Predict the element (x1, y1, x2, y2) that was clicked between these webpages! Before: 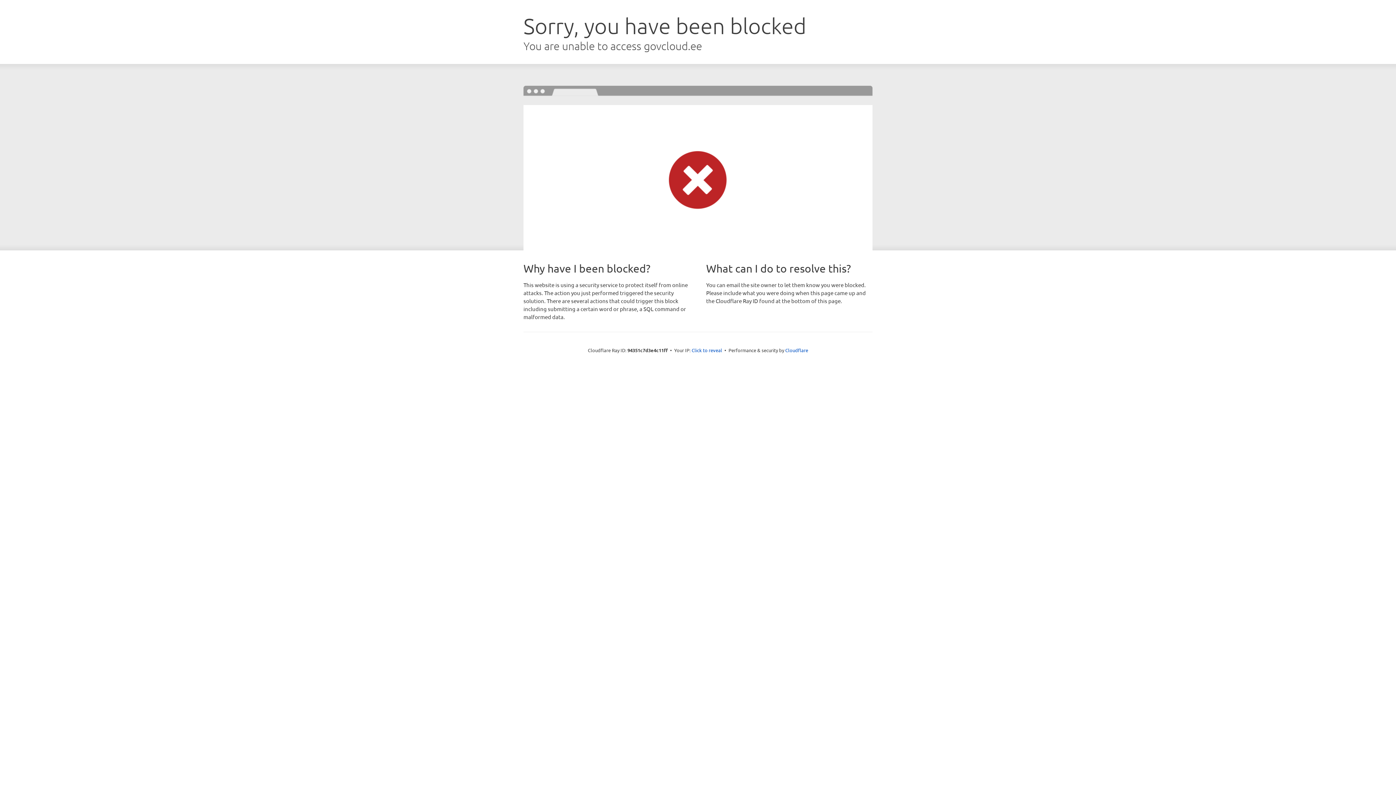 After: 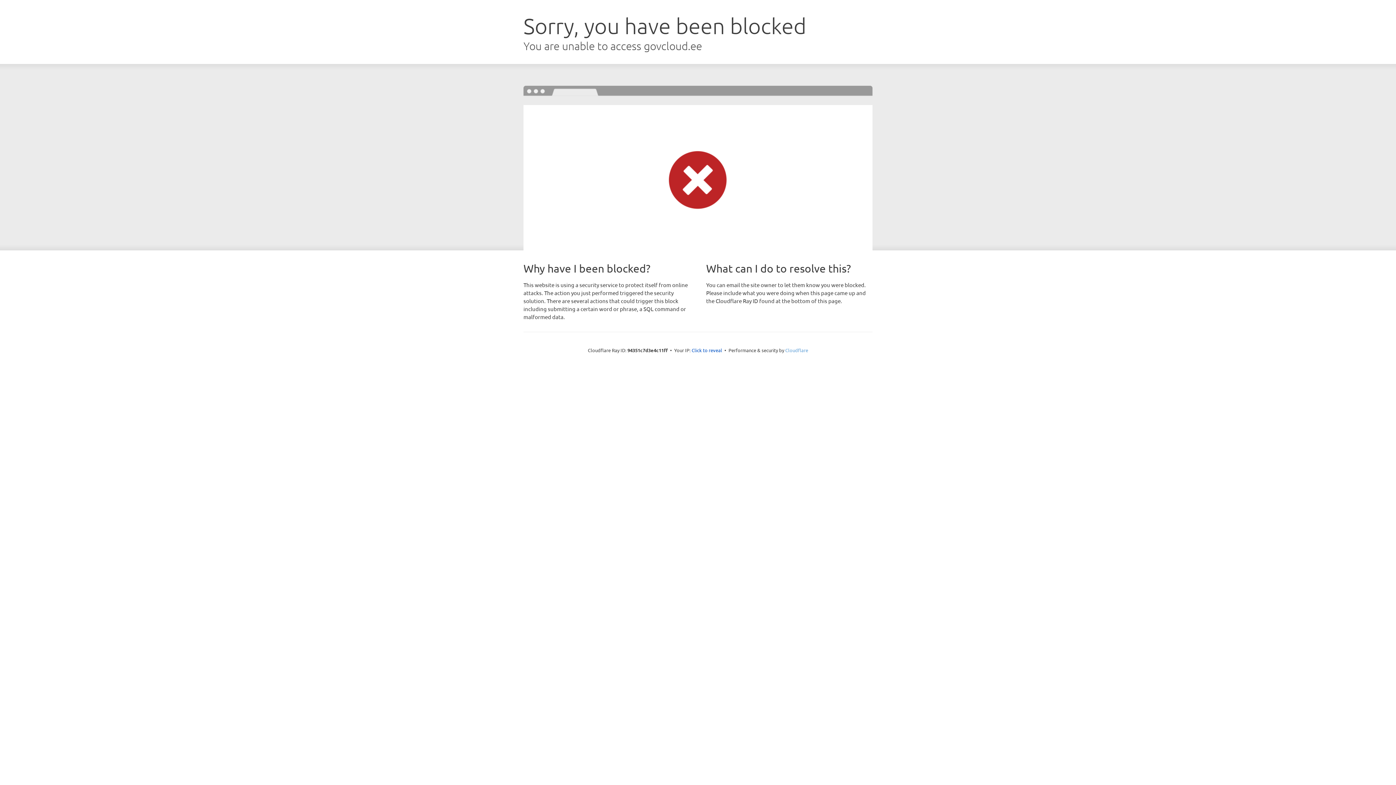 Action: bbox: (785, 347, 808, 353) label: Cloudflare